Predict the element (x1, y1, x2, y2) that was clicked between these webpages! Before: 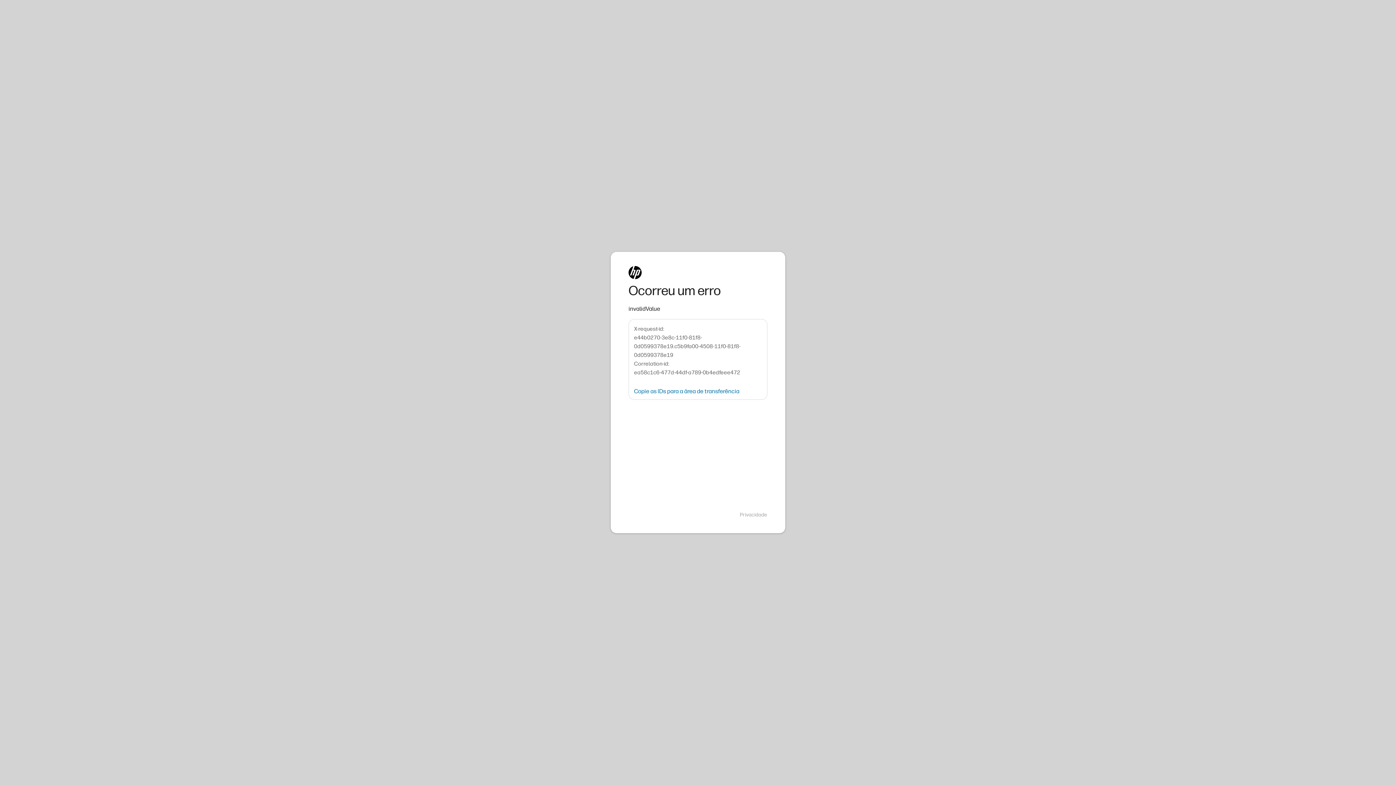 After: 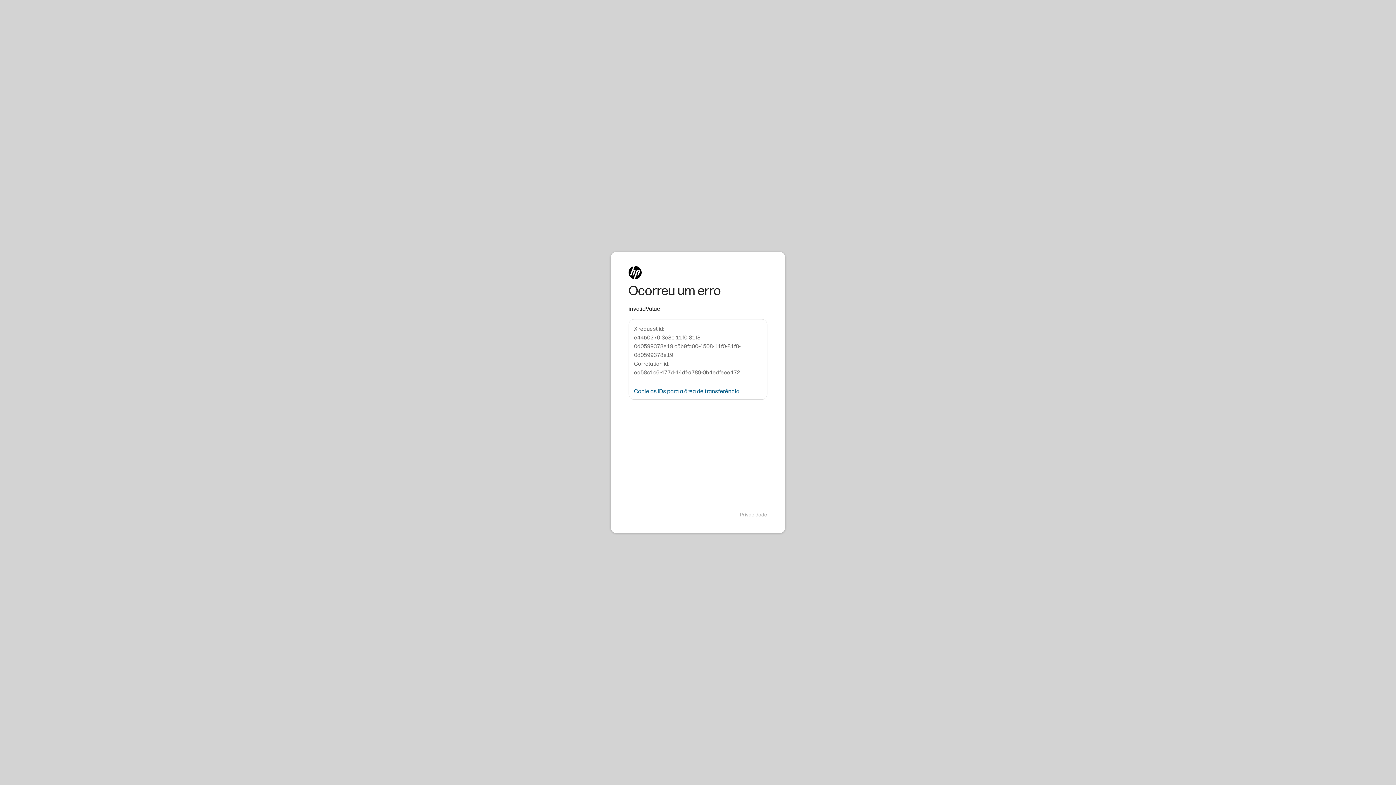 Action: bbox: (634, 388, 739, 394) label: Copie as IDs para a área de transferência